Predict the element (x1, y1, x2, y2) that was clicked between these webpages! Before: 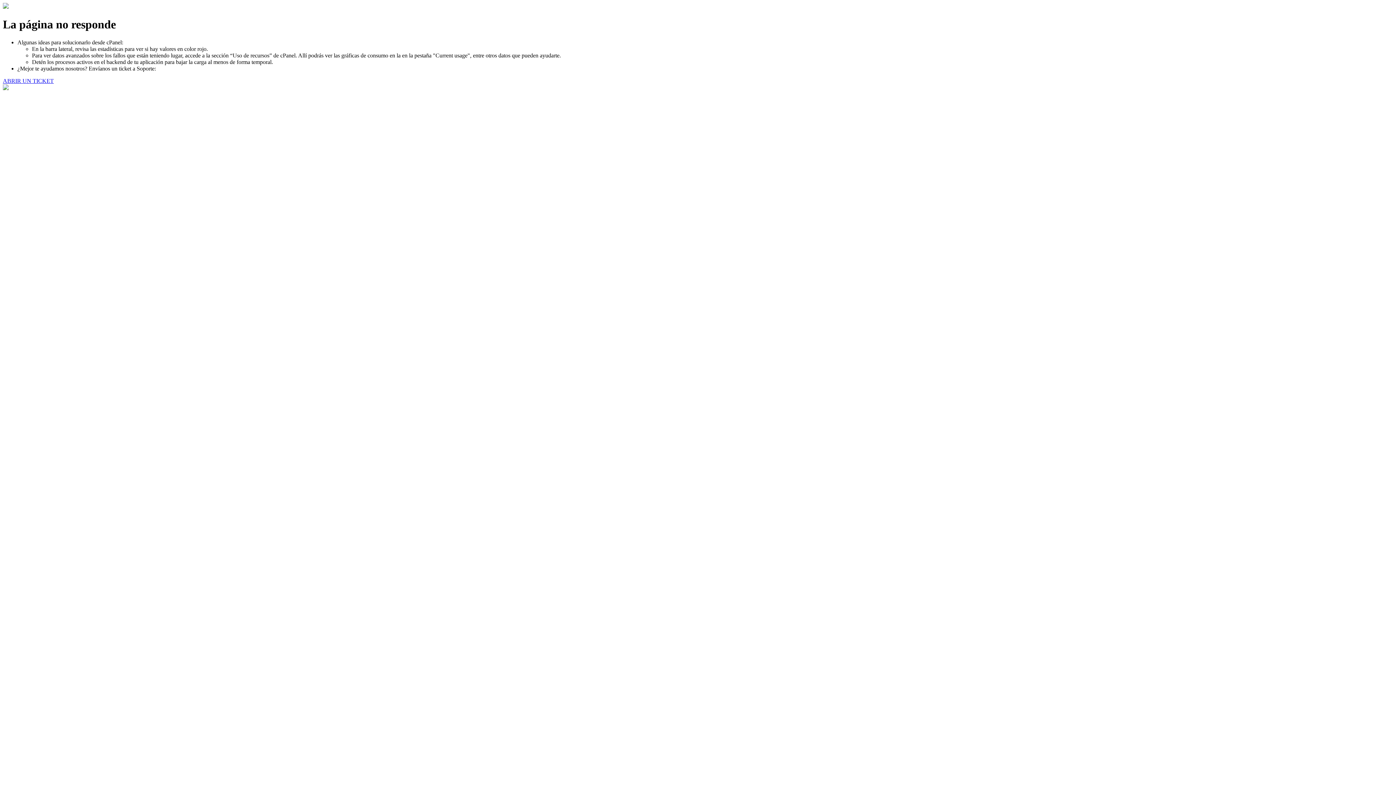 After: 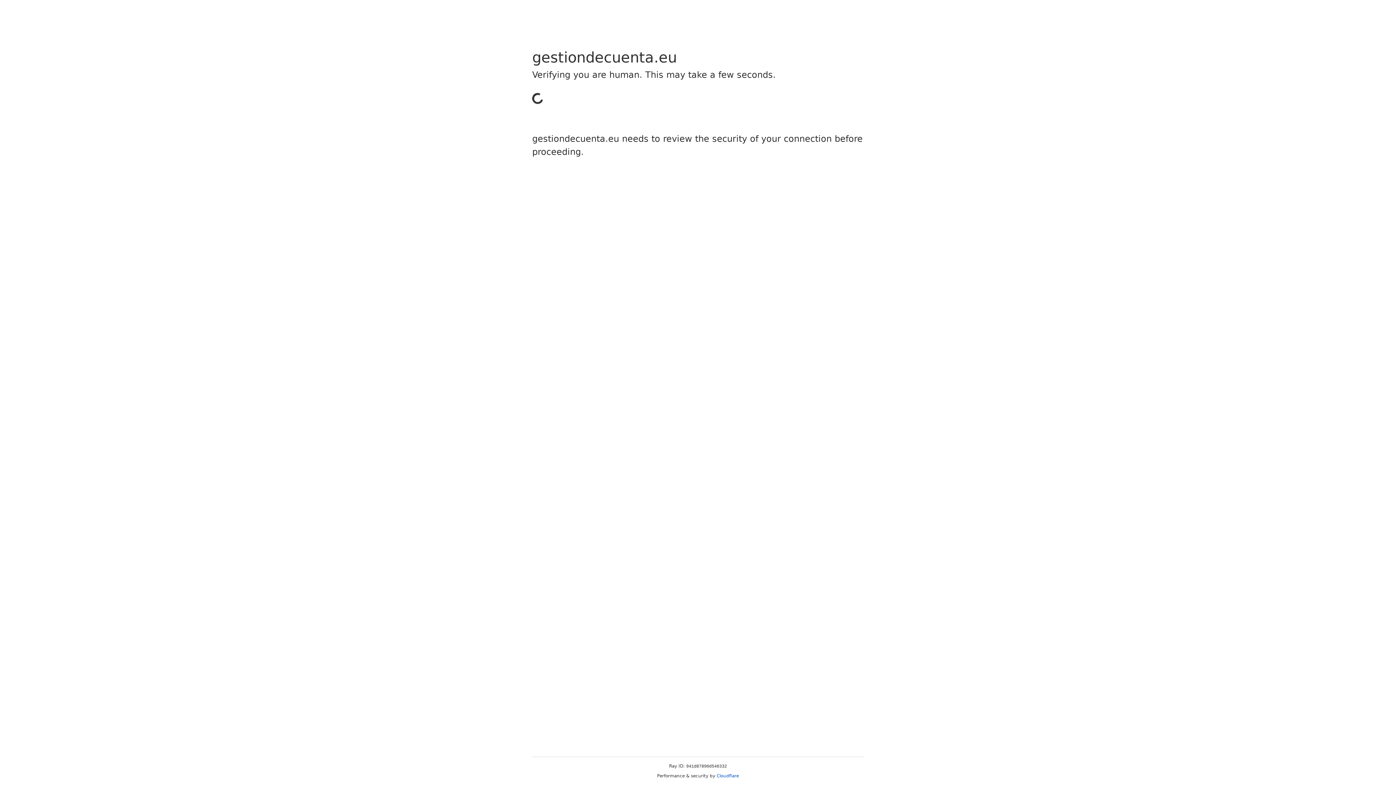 Action: bbox: (2, 77, 53, 83) label: ABRIR UN TICKET